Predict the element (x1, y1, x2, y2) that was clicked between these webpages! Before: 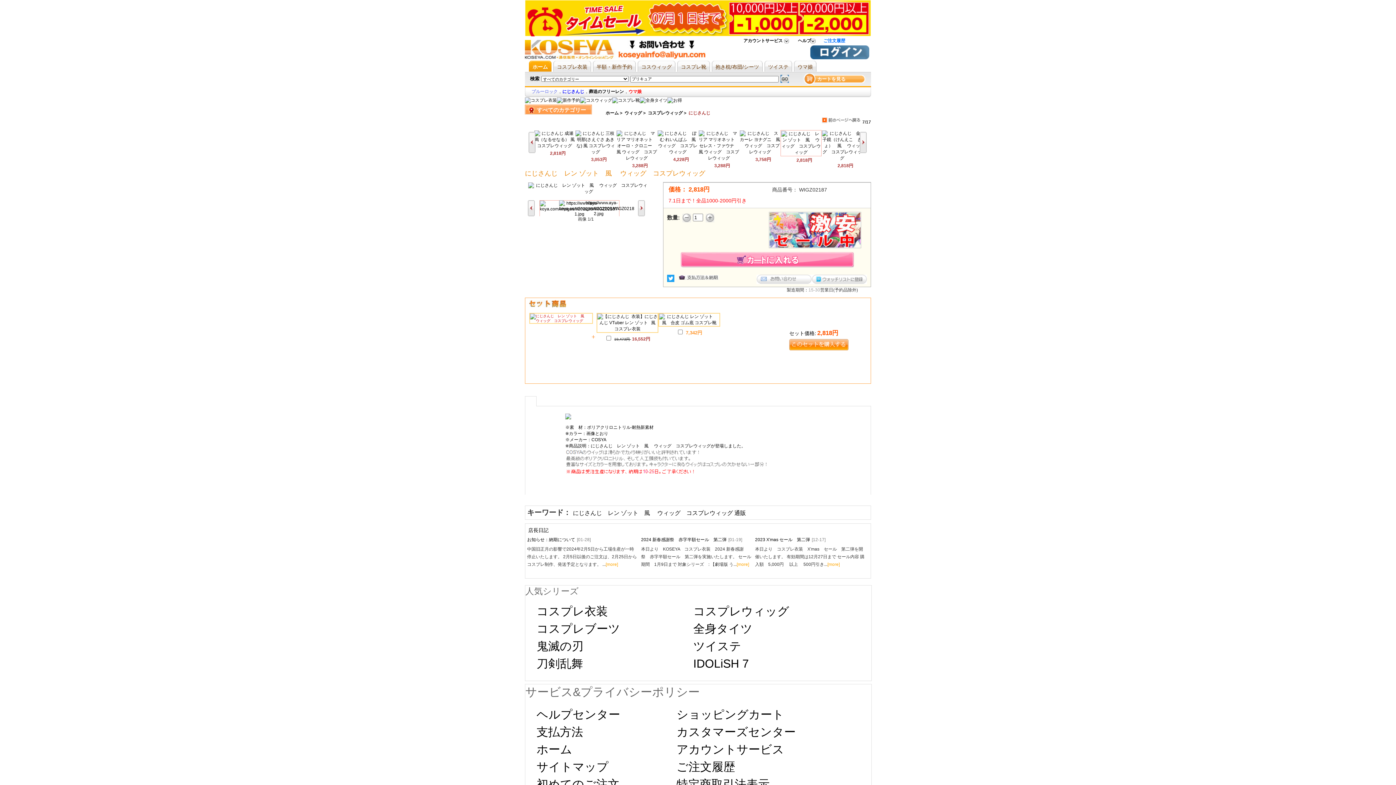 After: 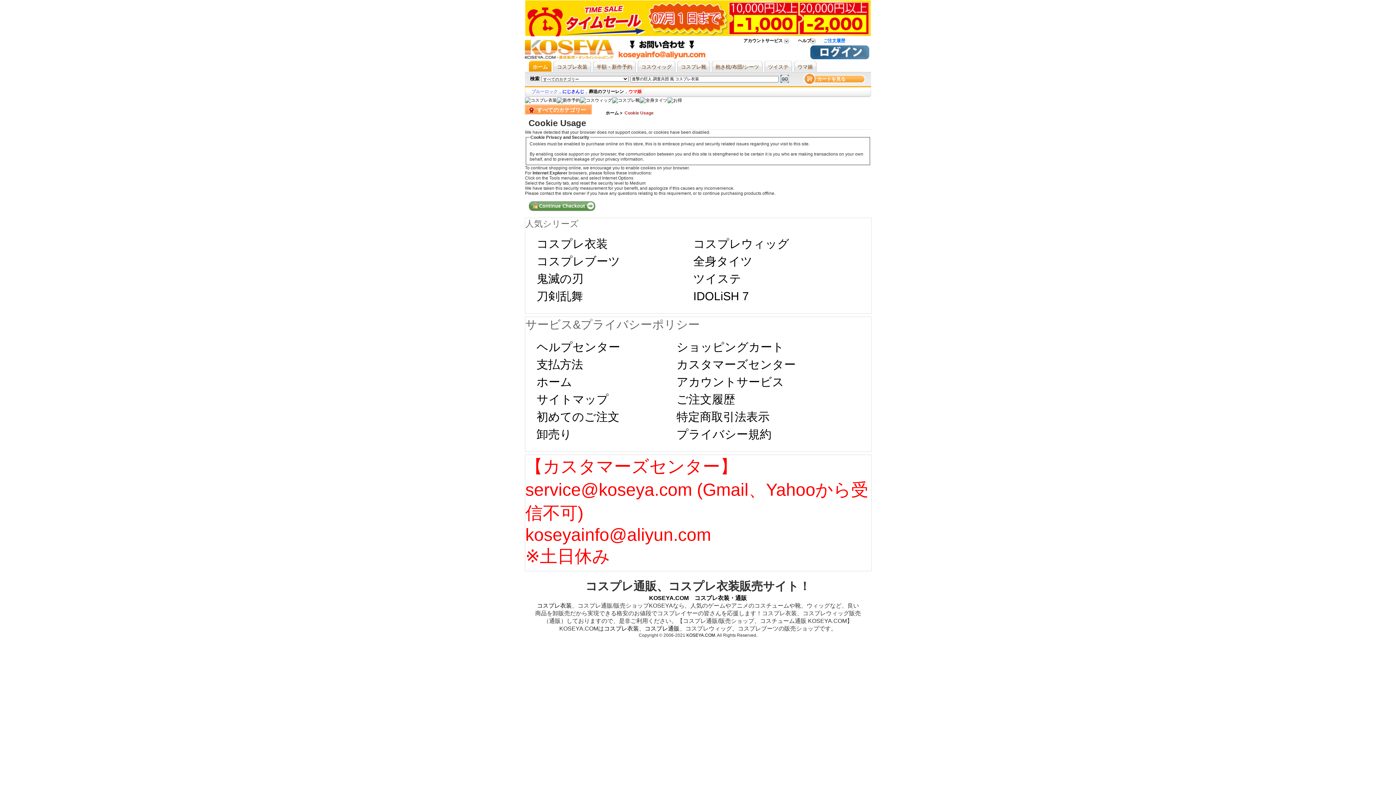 Action: bbox: (676, 760, 735, 773) label: ご注文履歴